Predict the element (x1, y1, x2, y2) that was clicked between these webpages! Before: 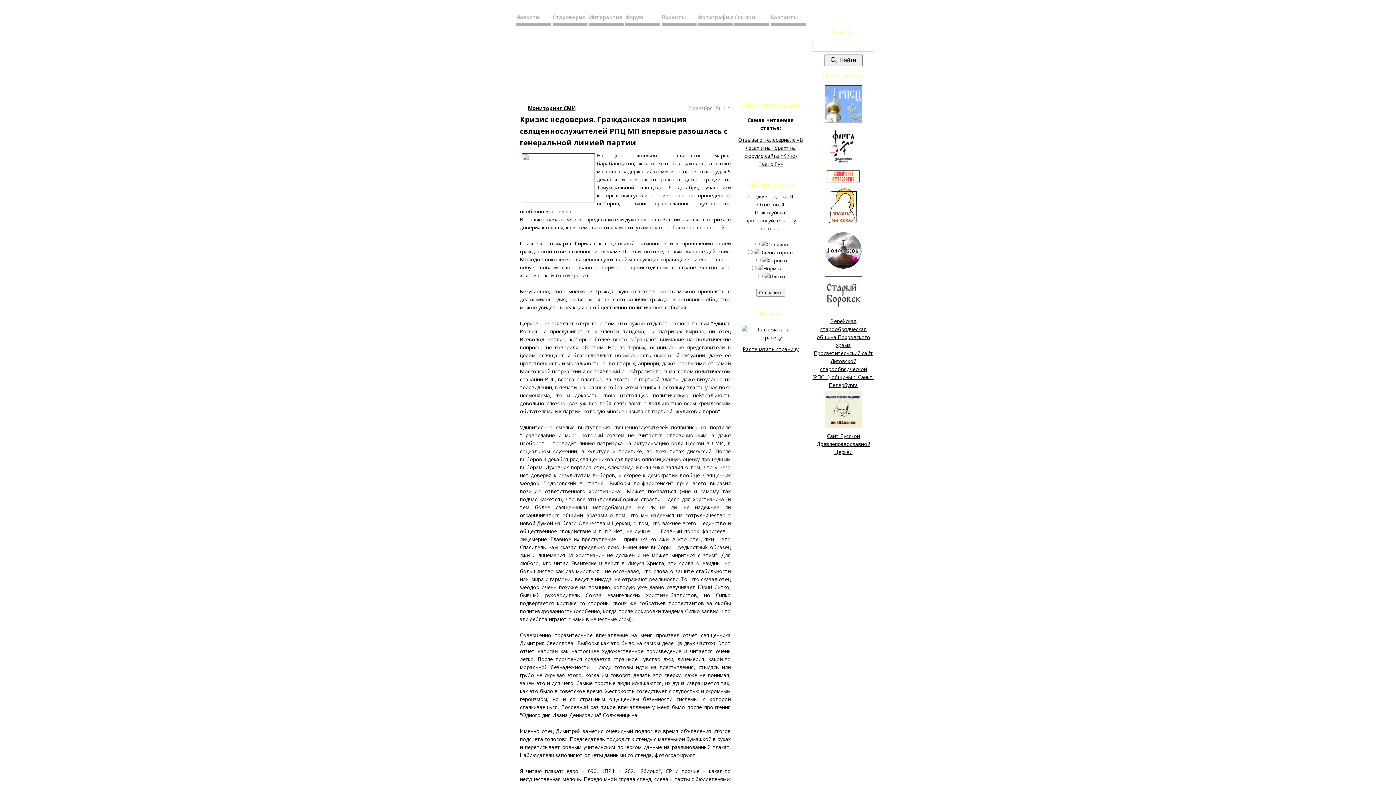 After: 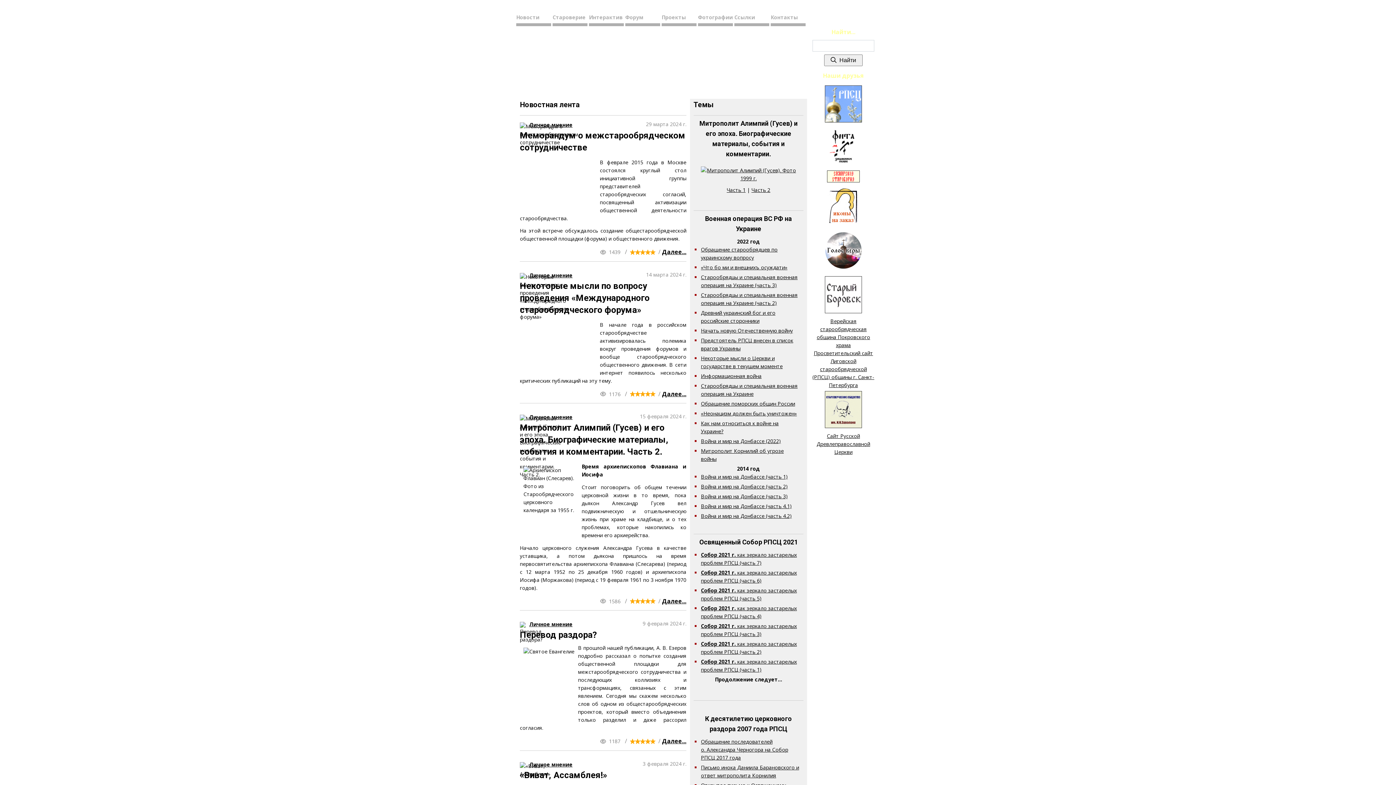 Action: label: Новости bbox: (516, 11, 551, 26)